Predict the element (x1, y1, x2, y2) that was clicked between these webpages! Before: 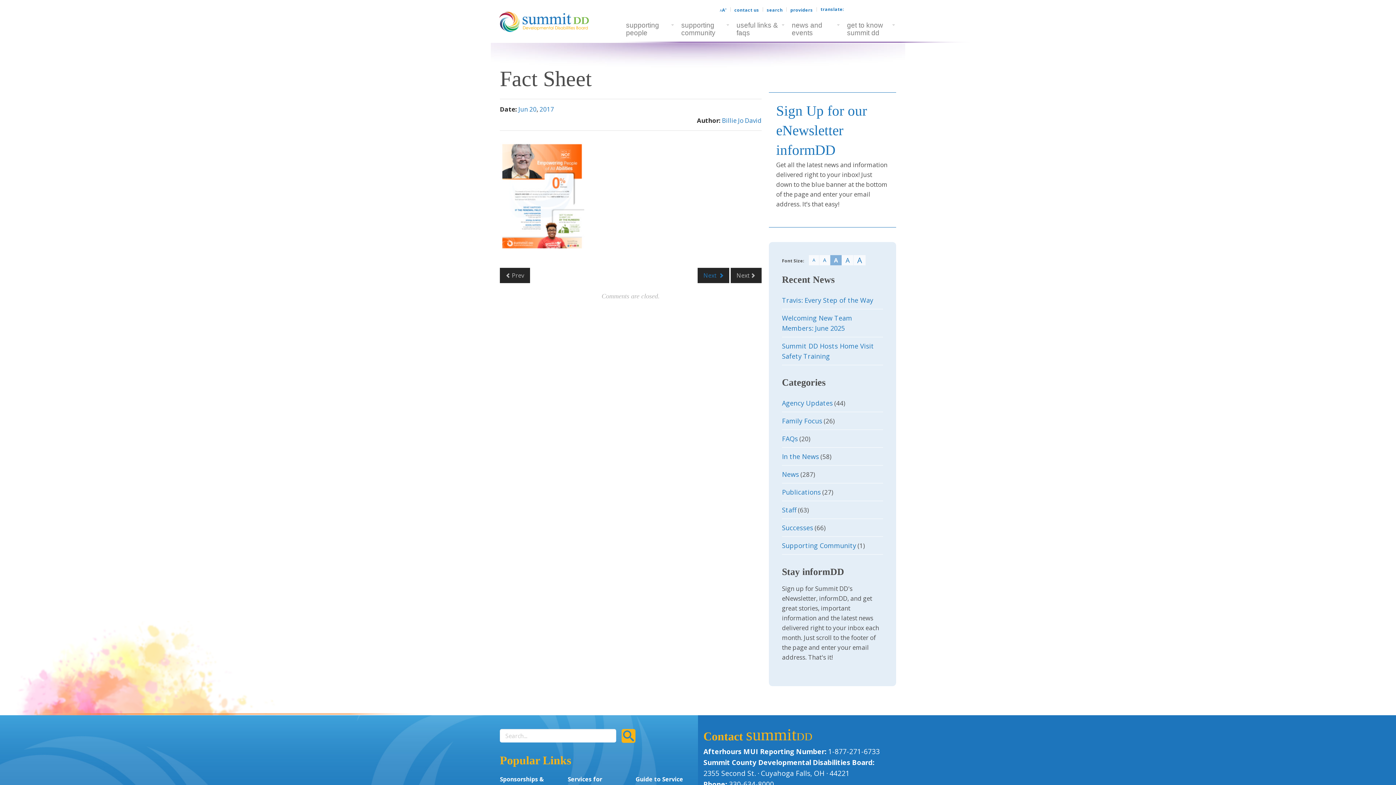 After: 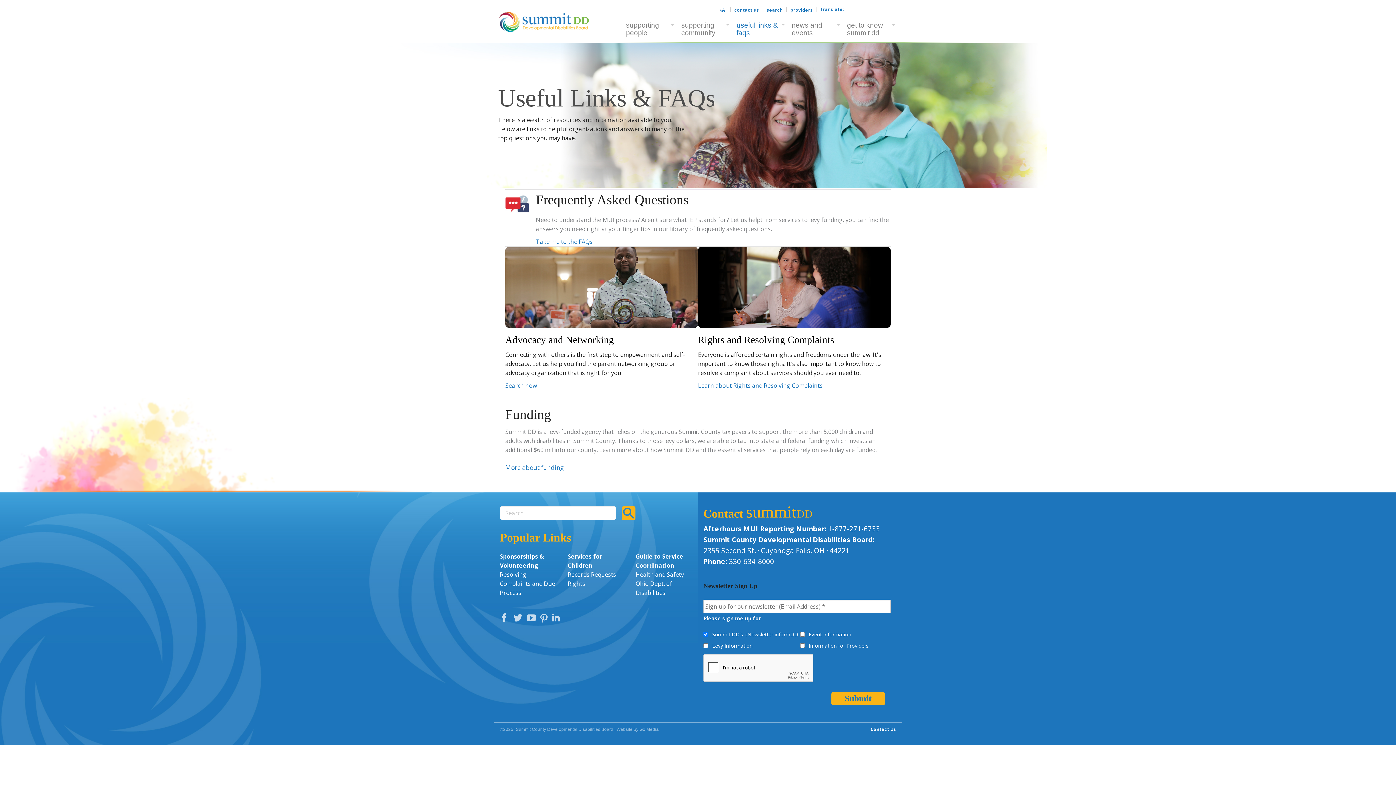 Action: label: useful links & faqs bbox: (732, 21, 787, 42)